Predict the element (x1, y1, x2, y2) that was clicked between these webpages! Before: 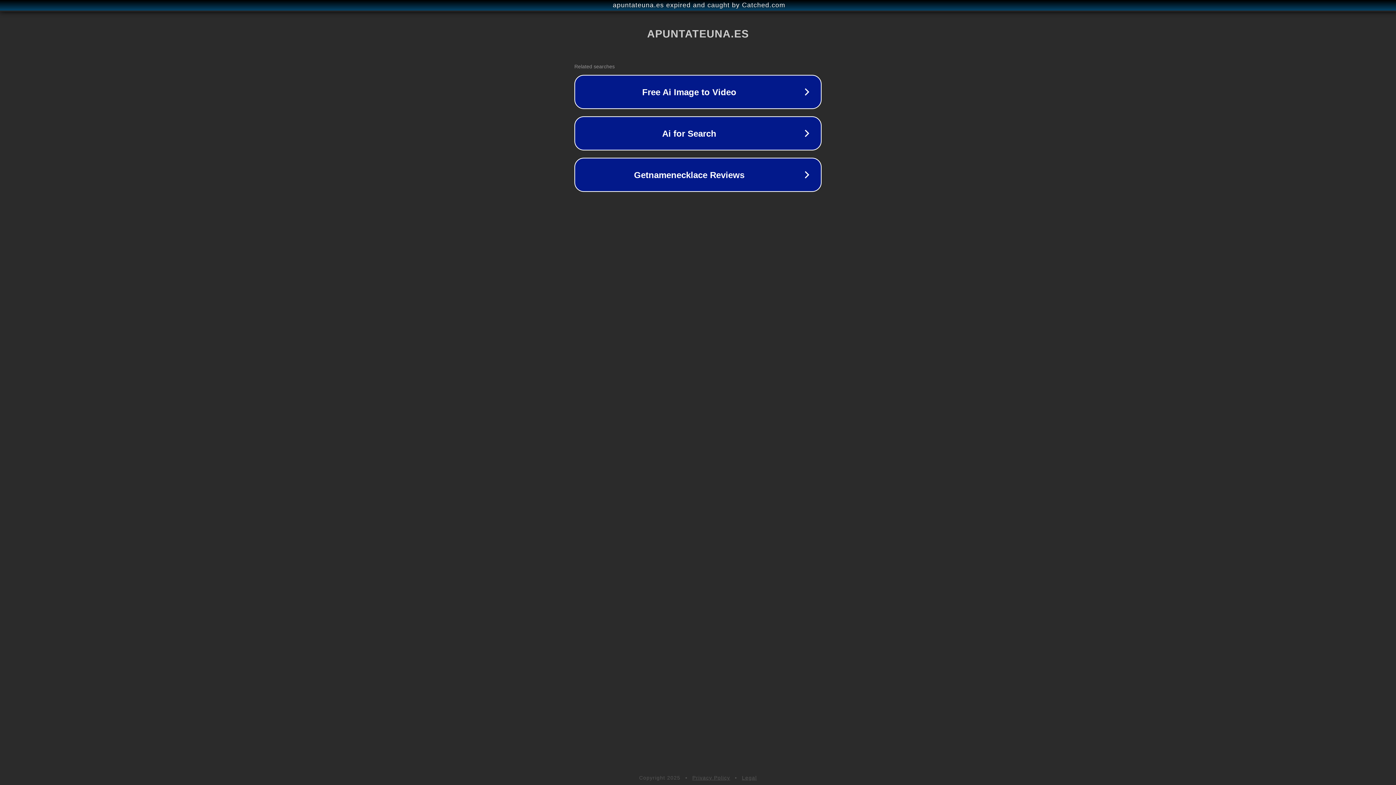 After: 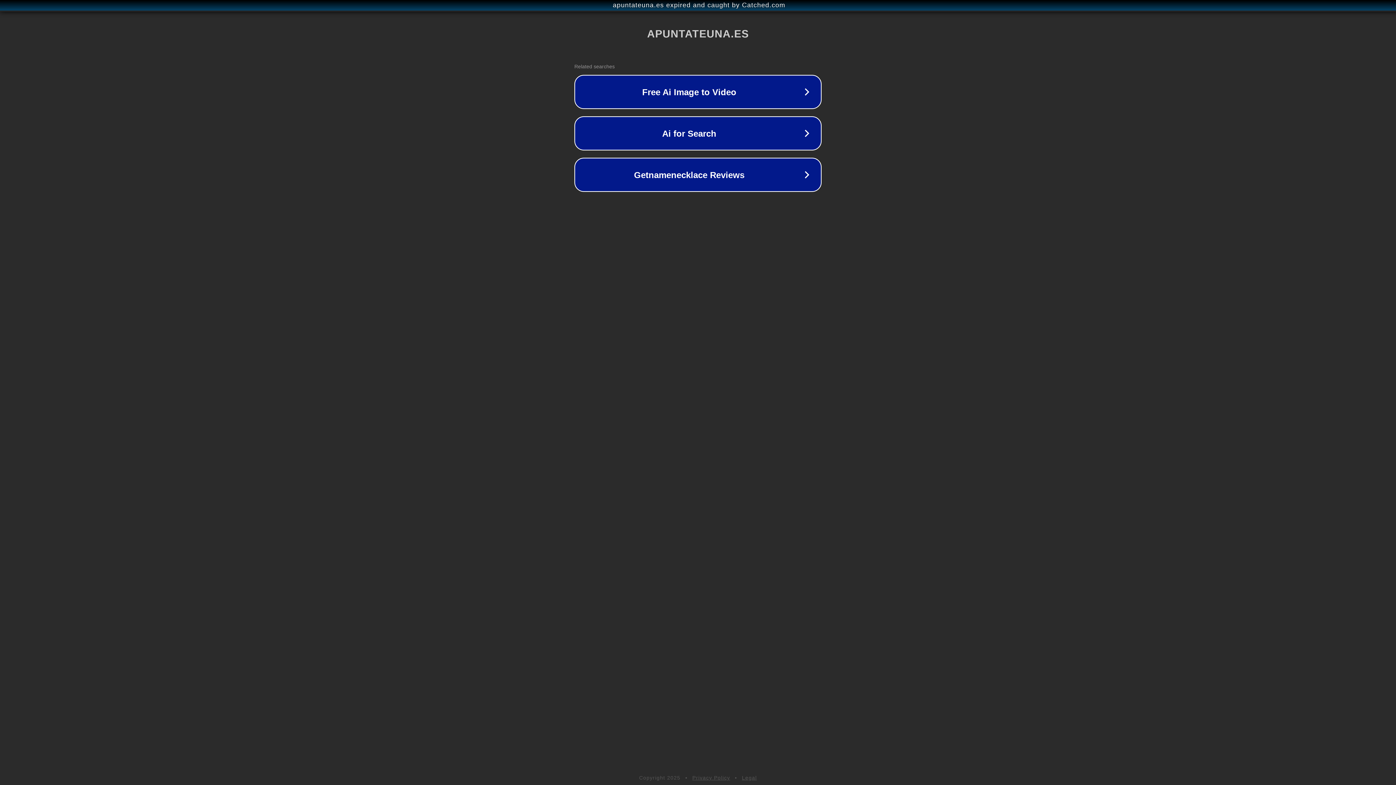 Action: label: Privacy Policy bbox: (692, 775, 730, 781)